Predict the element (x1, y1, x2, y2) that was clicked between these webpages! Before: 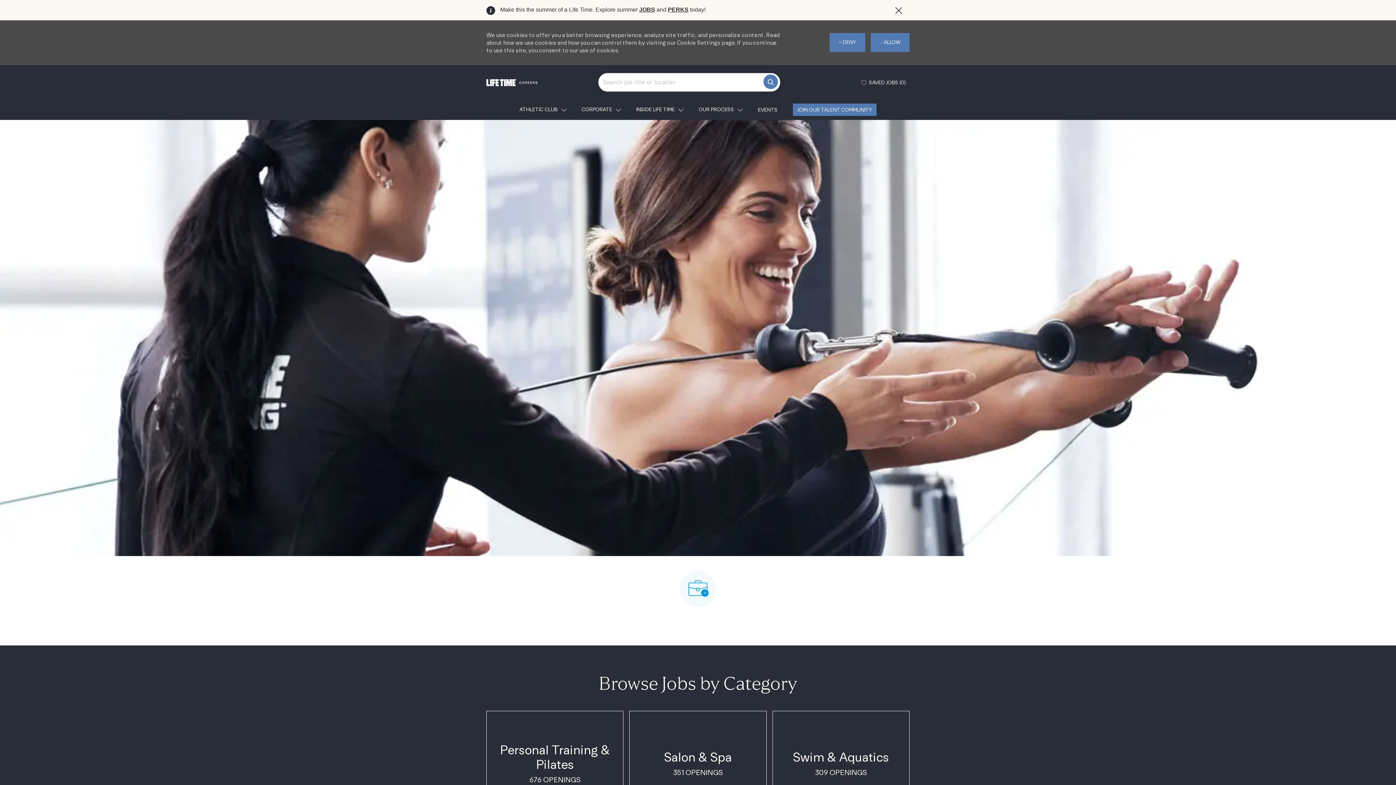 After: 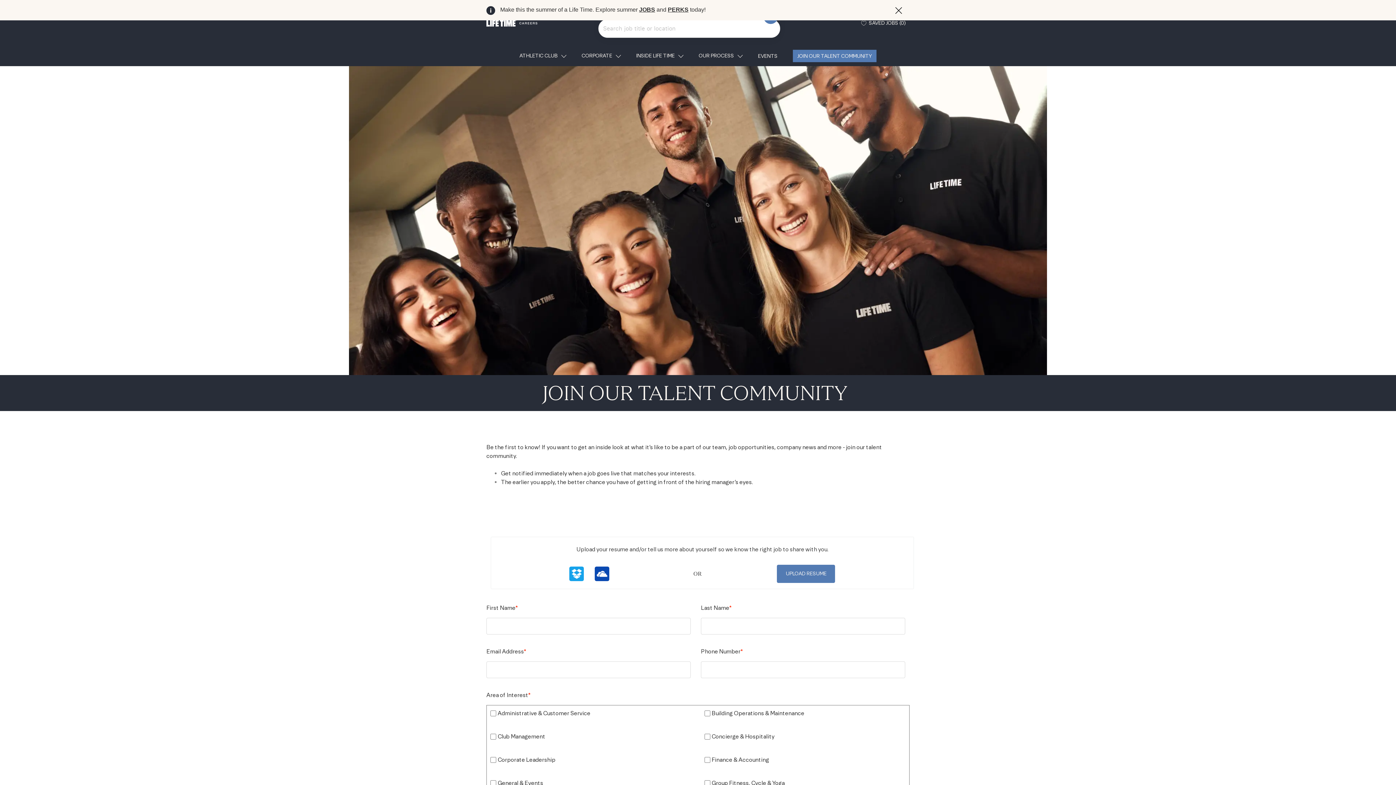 Action: bbox: (797, 107, 872, 112) label: JOIN OUR TALENT COMMUNITY